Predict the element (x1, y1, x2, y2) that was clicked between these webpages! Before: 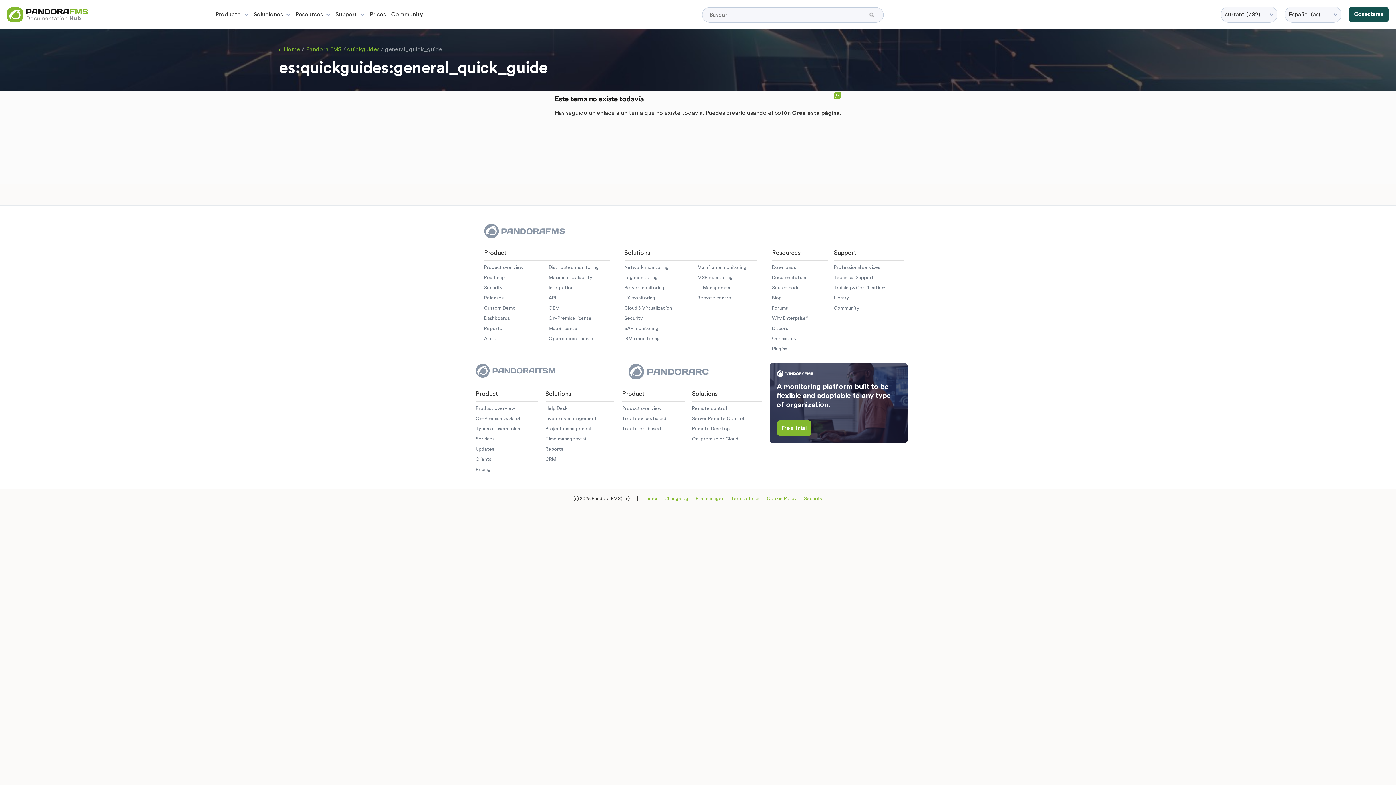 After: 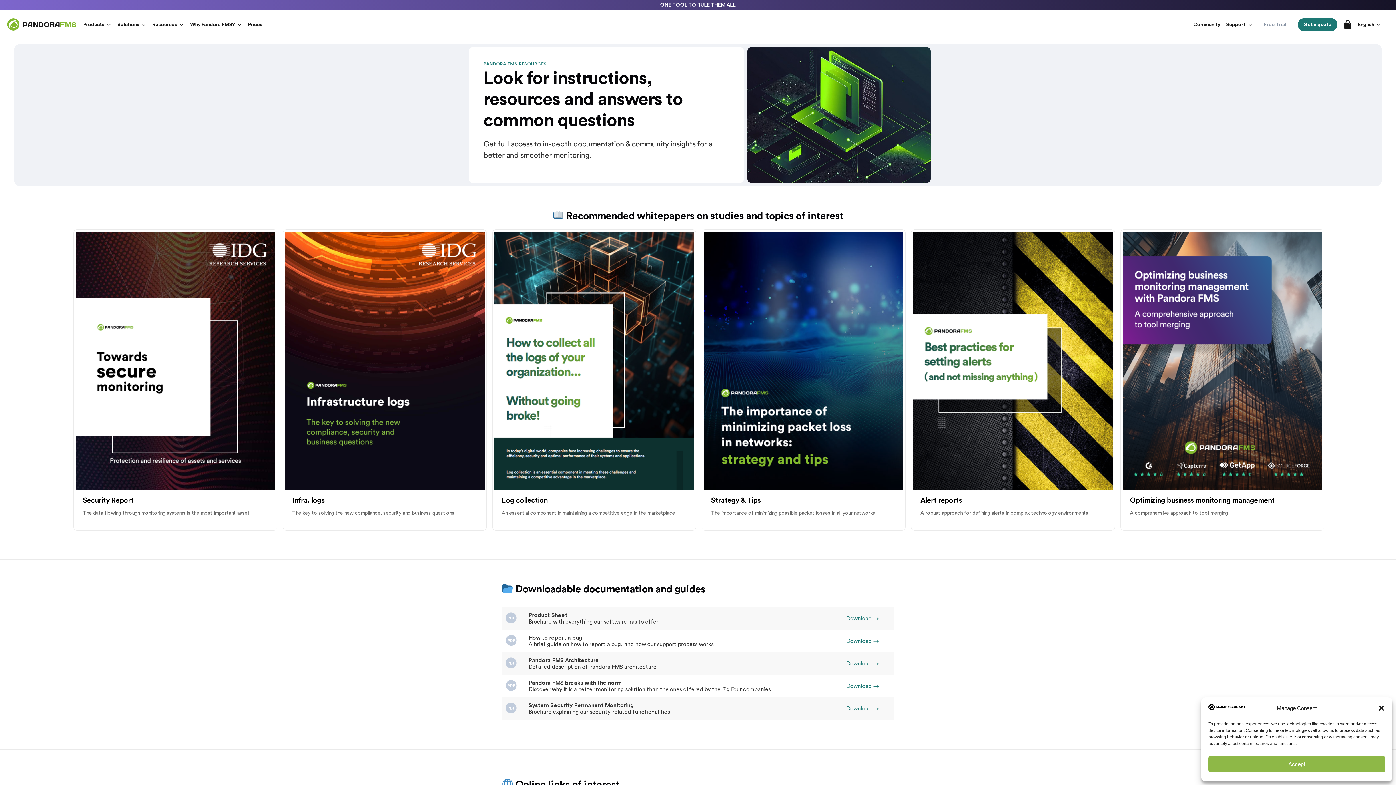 Action: bbox: (834, 295, 849, 300) label: Library